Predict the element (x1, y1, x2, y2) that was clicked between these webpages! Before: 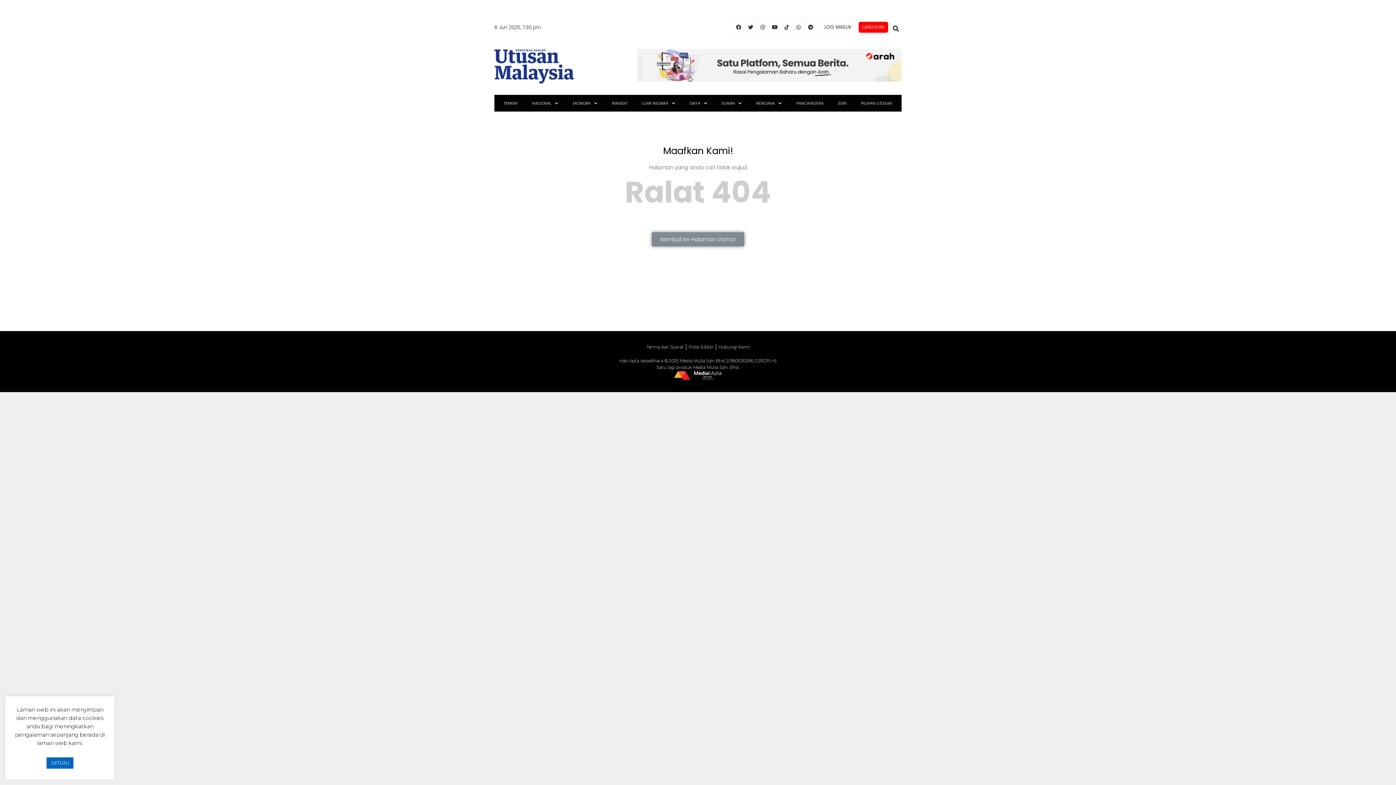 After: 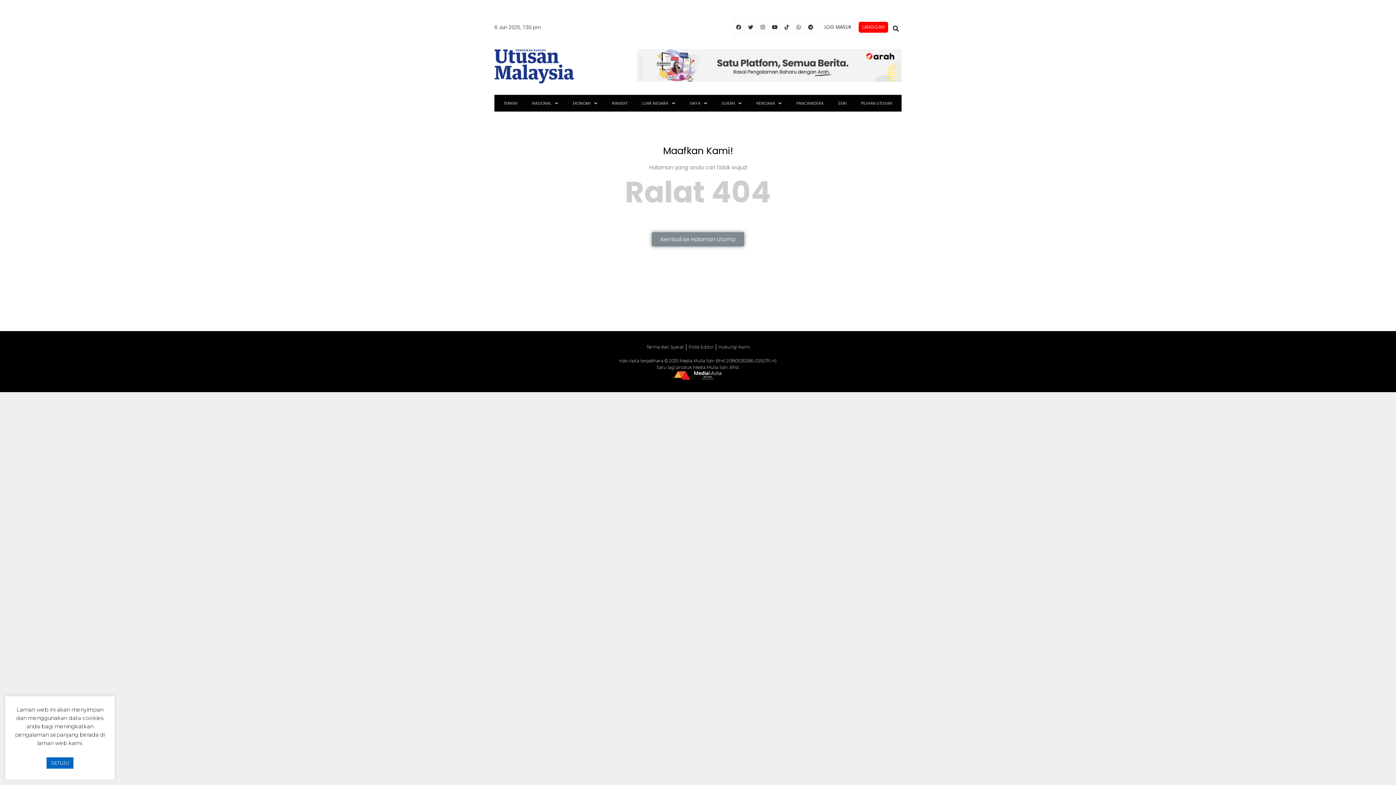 Action: bbox: (637, 75, 901, 83)